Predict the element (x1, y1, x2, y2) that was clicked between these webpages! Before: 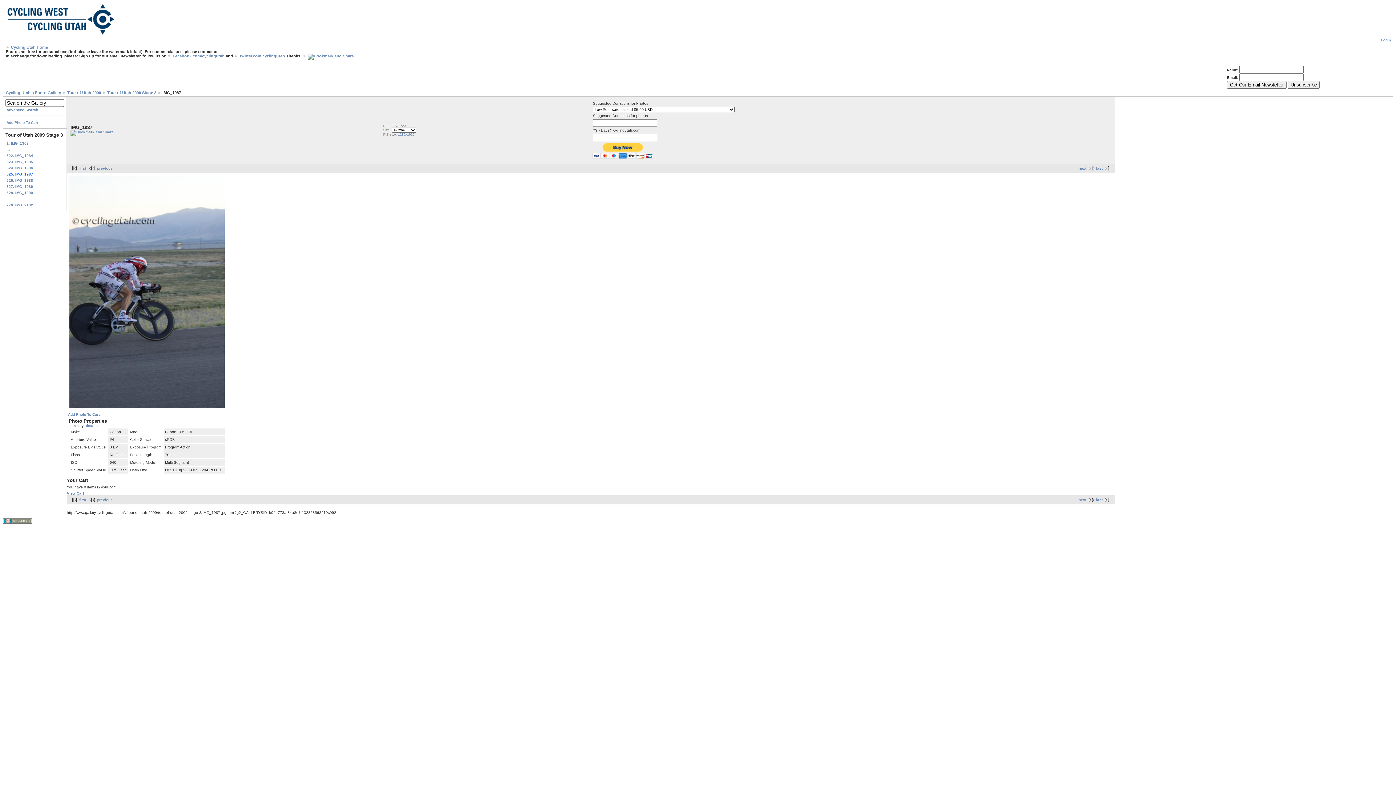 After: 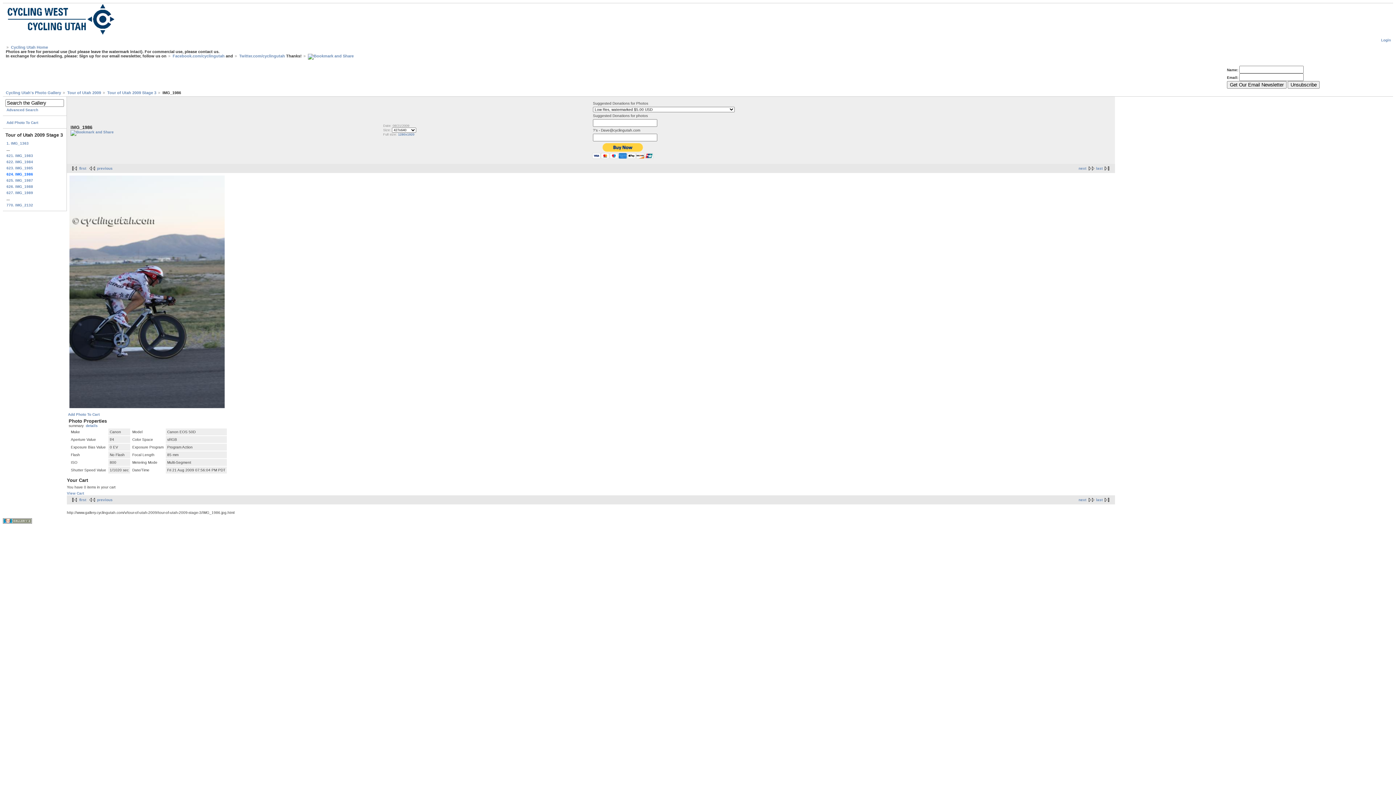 Action: label: previous bbox: (87, 498, 112, 502)